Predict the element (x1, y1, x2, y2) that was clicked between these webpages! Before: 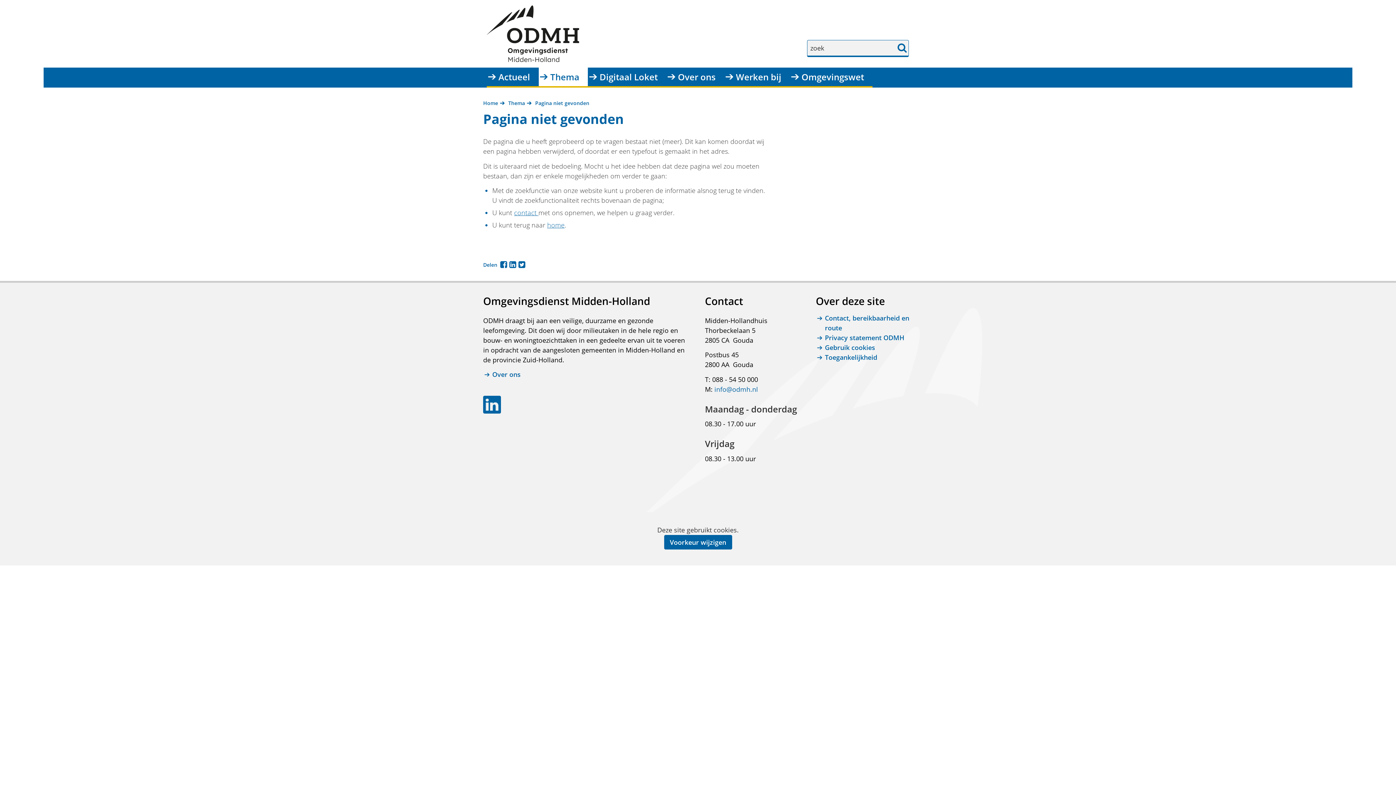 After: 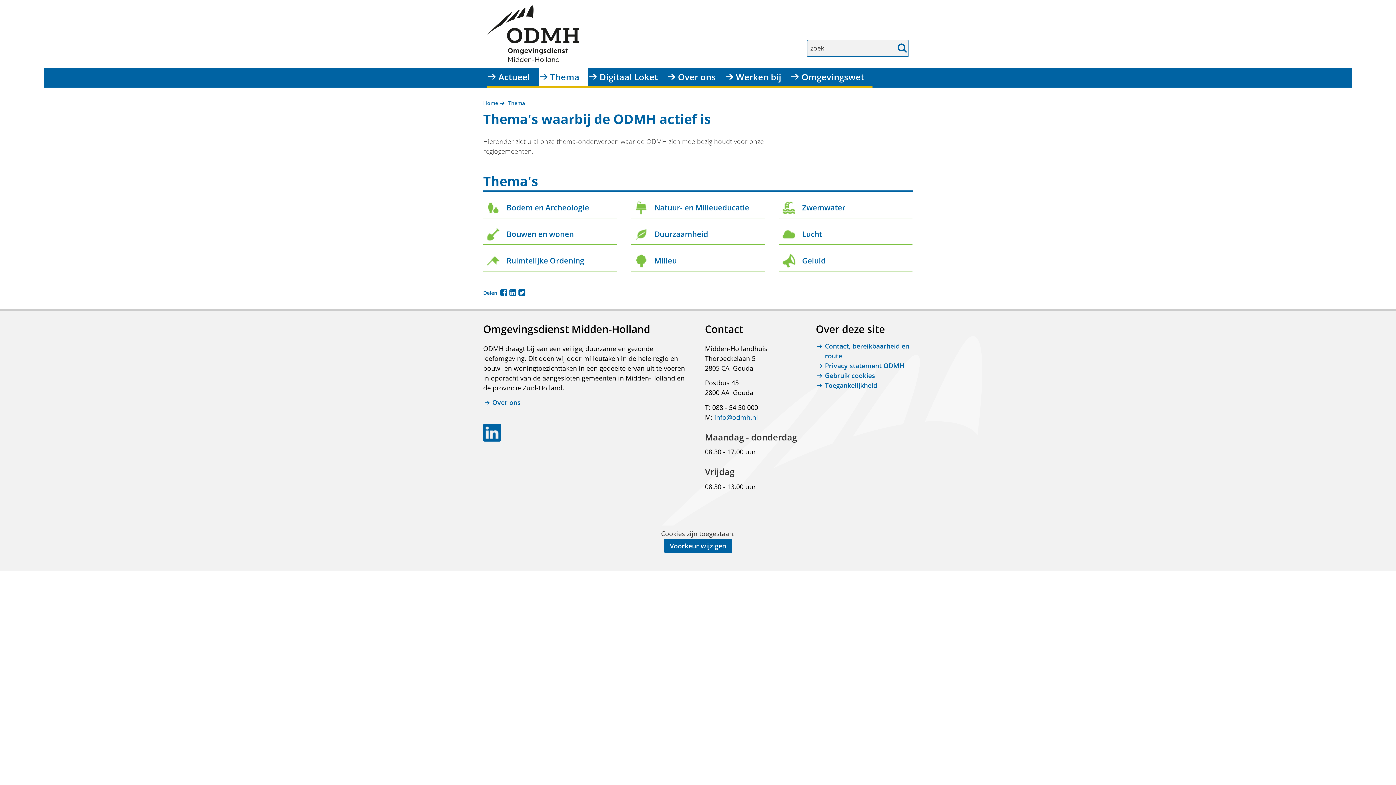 Action: label: Thema bbox: (550, 69, 579, 84)